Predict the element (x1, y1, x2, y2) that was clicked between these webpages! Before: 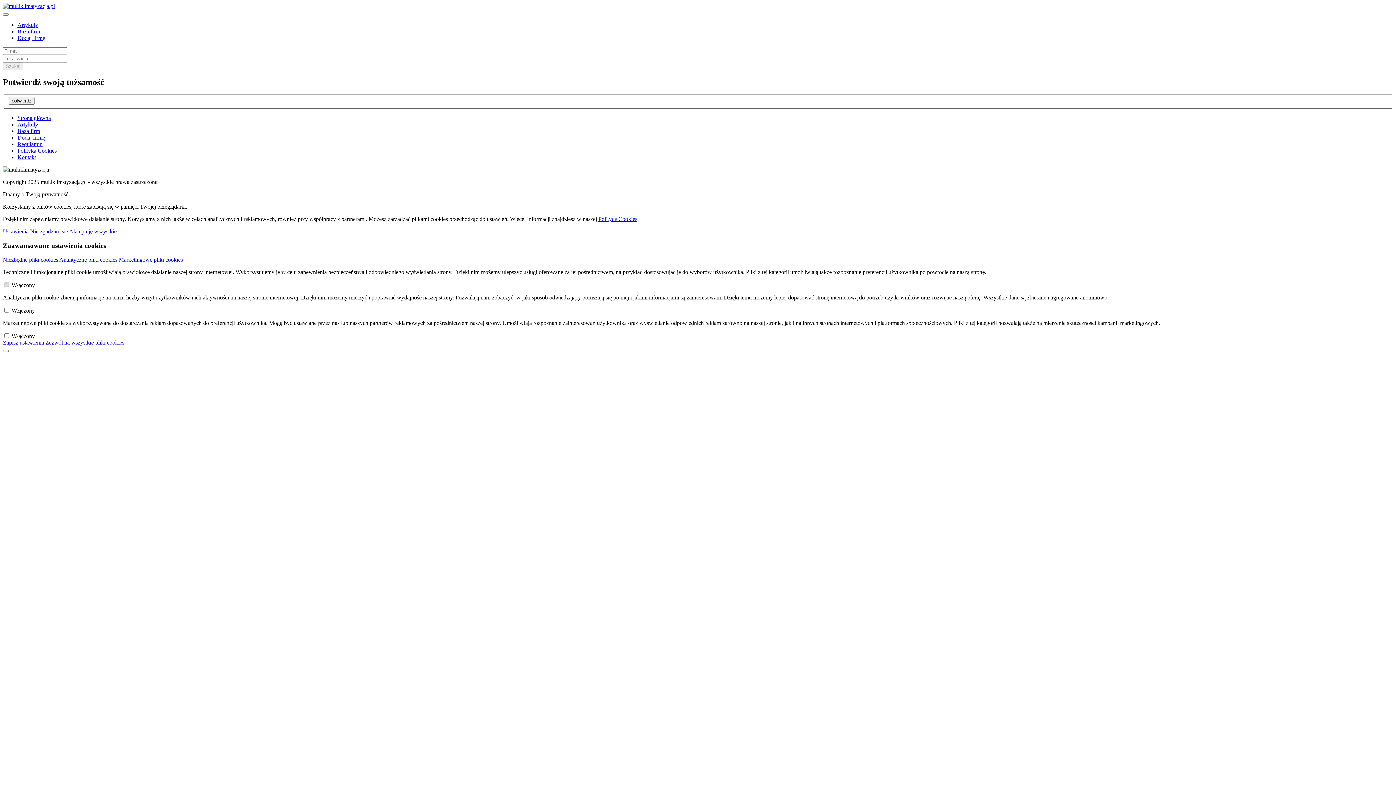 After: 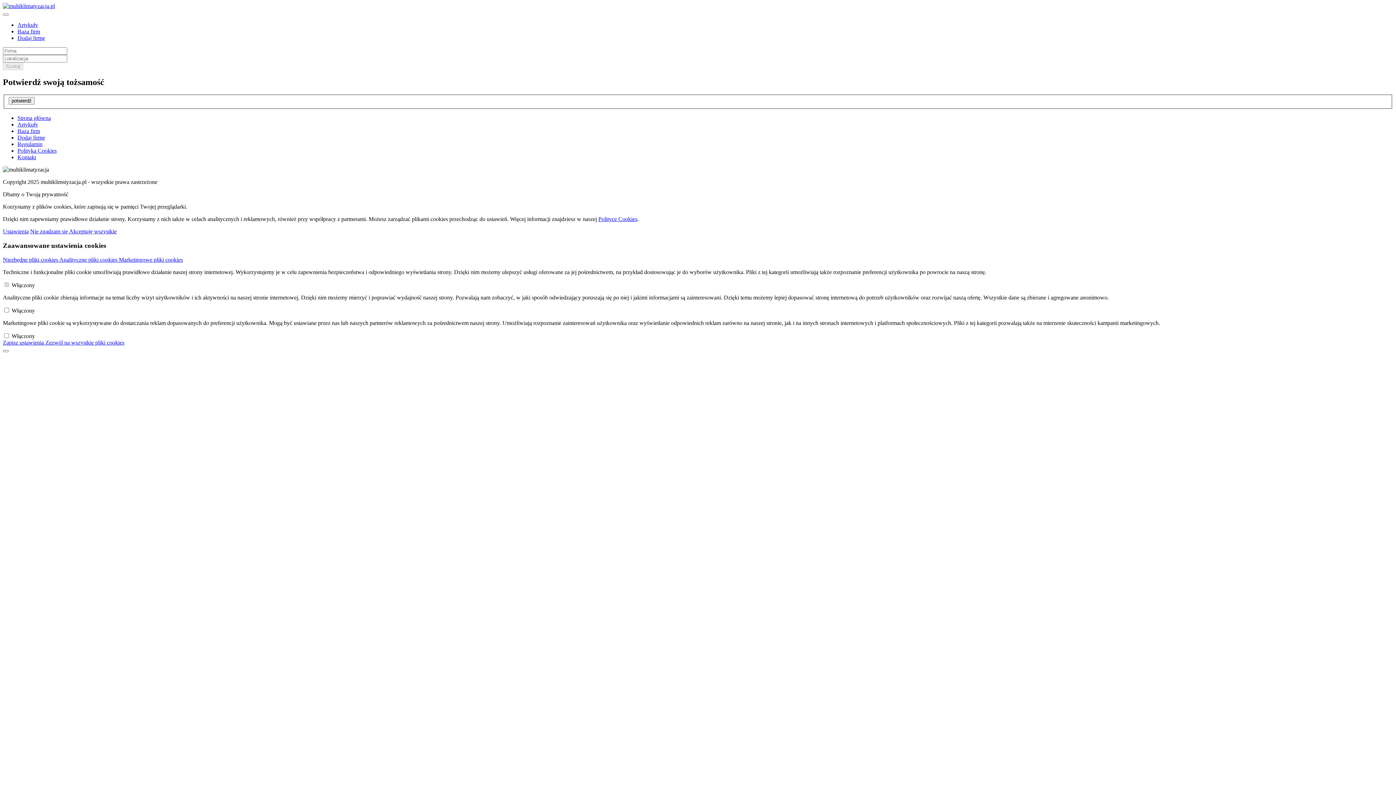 Action: bbox: (17, 154, 36, 160) label: Kontakt